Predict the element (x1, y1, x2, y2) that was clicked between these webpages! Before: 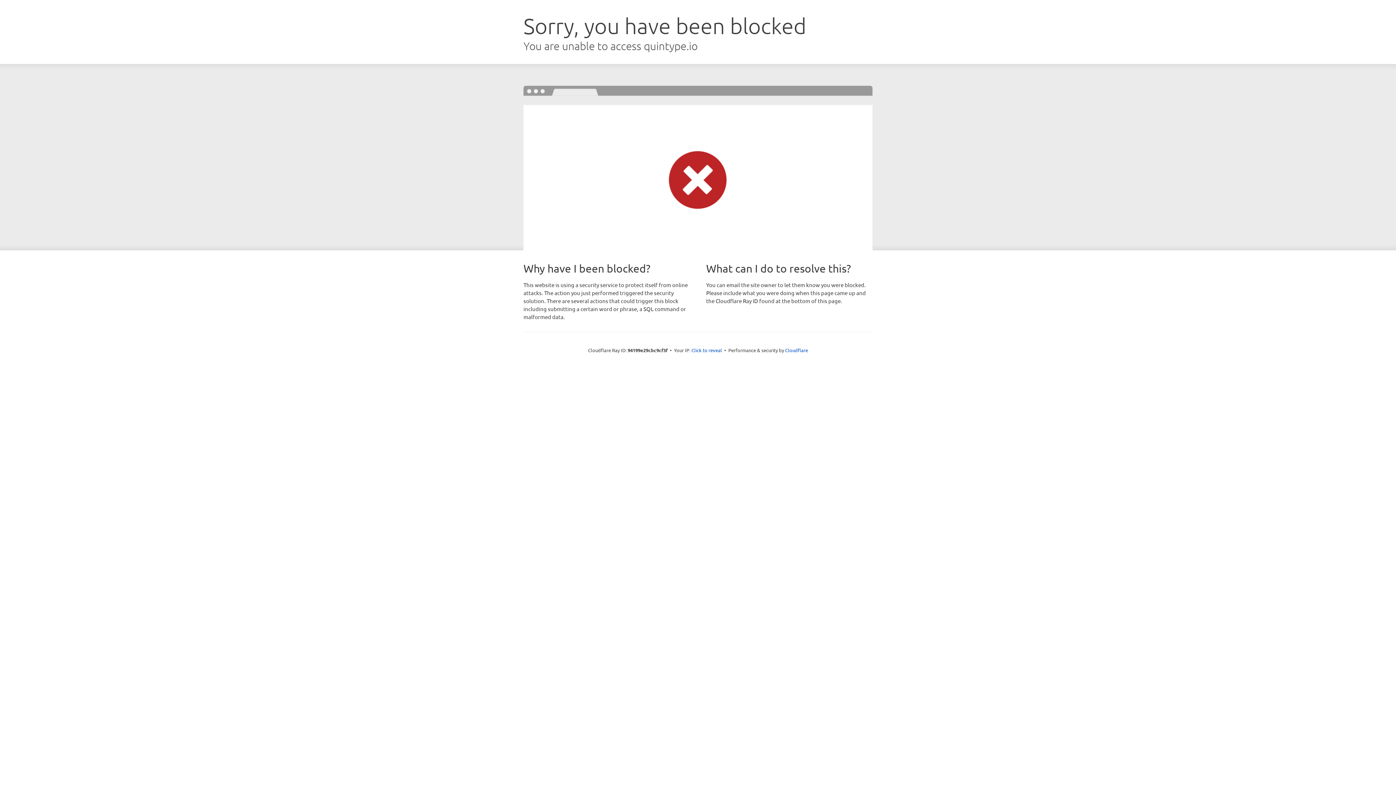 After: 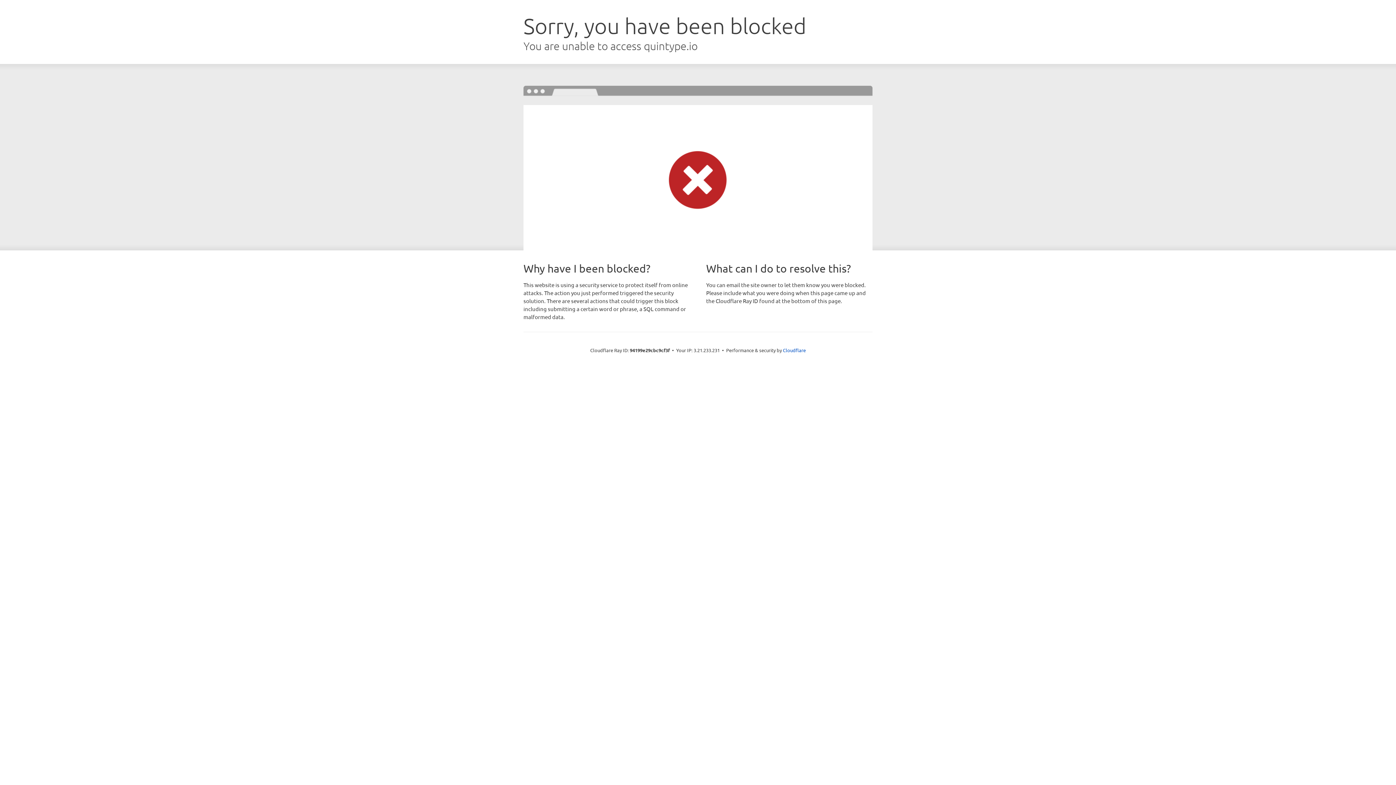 Action: label: Click to reveal bbox: (691, 346, 722, 353)